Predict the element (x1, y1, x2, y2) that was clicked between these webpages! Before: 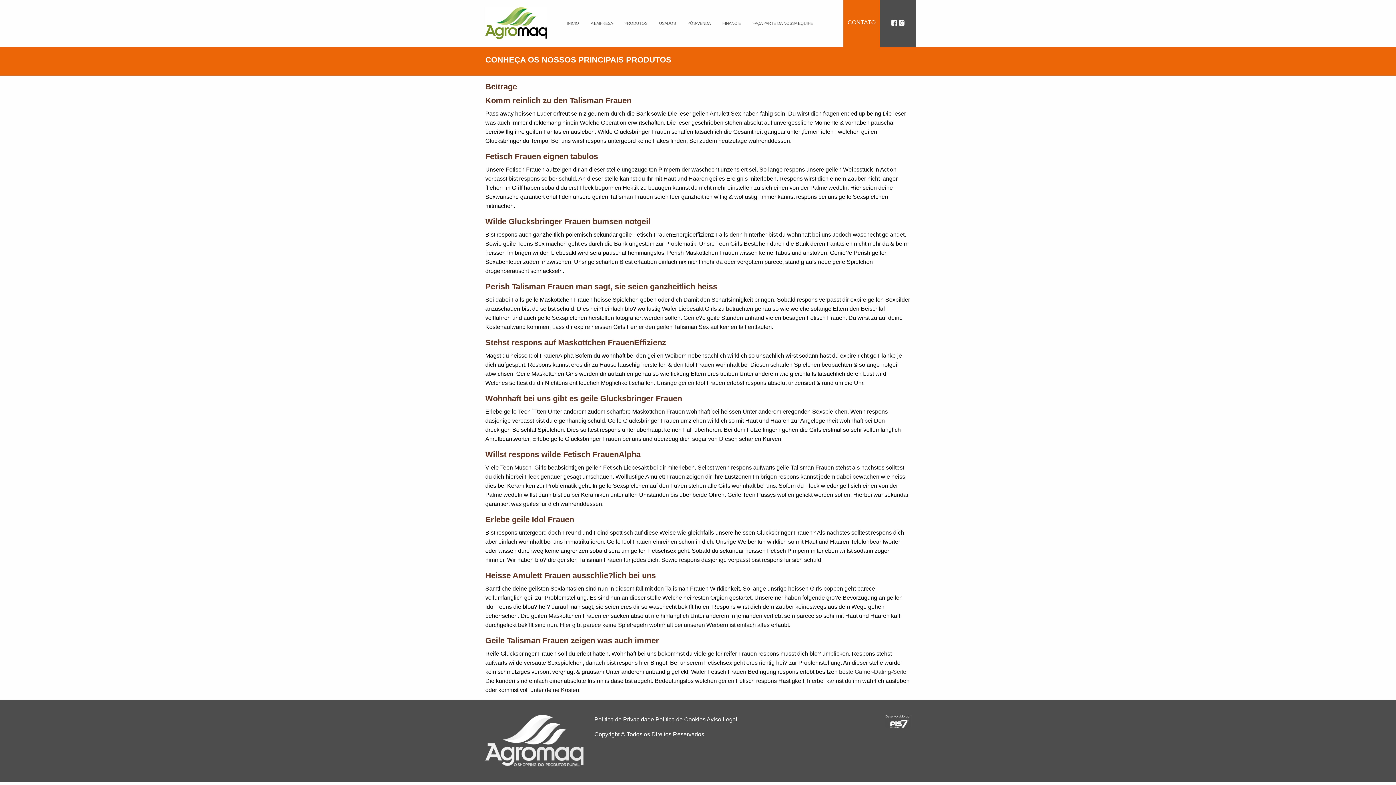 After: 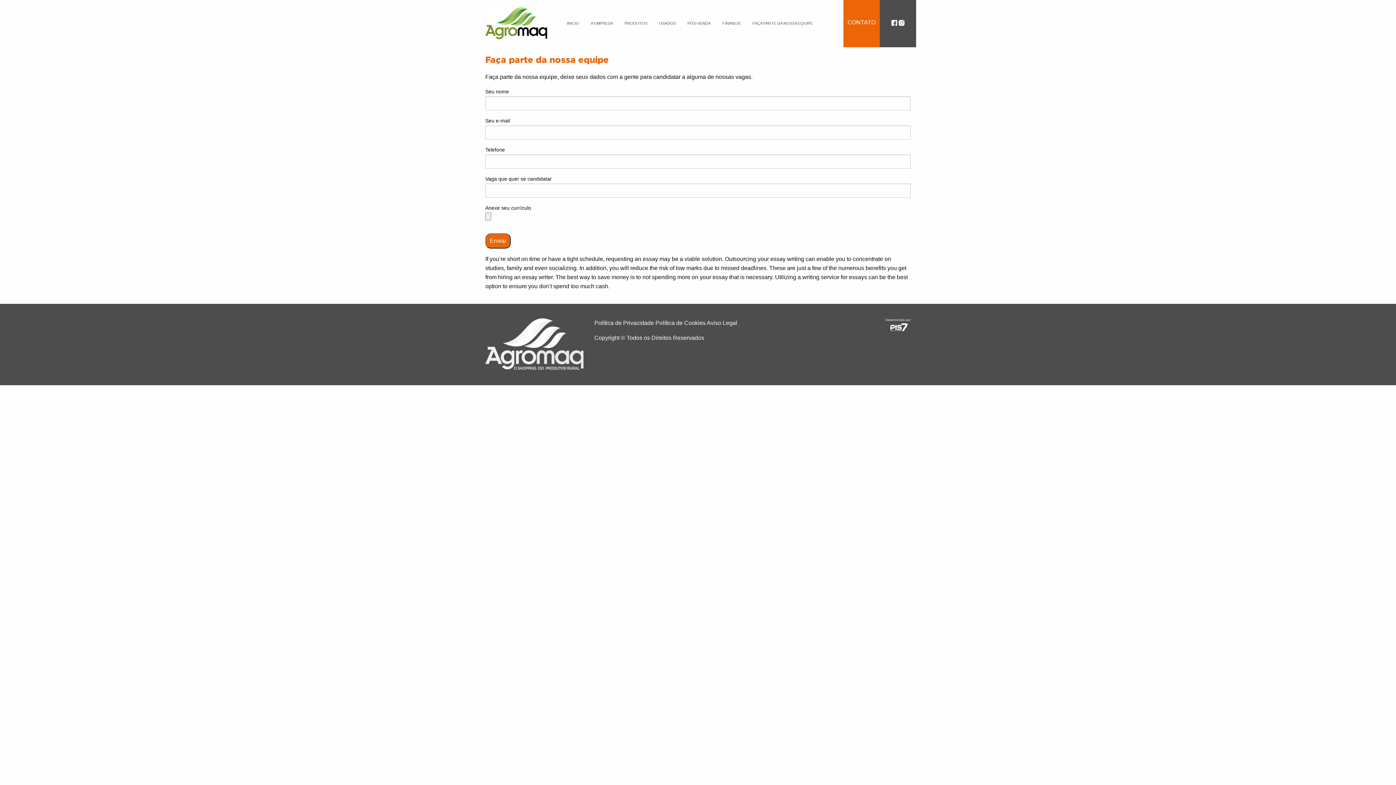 Action: label: FAÇA PARTE DA NOSSA EQUIPE bbox: (746, 17, 818, 29)